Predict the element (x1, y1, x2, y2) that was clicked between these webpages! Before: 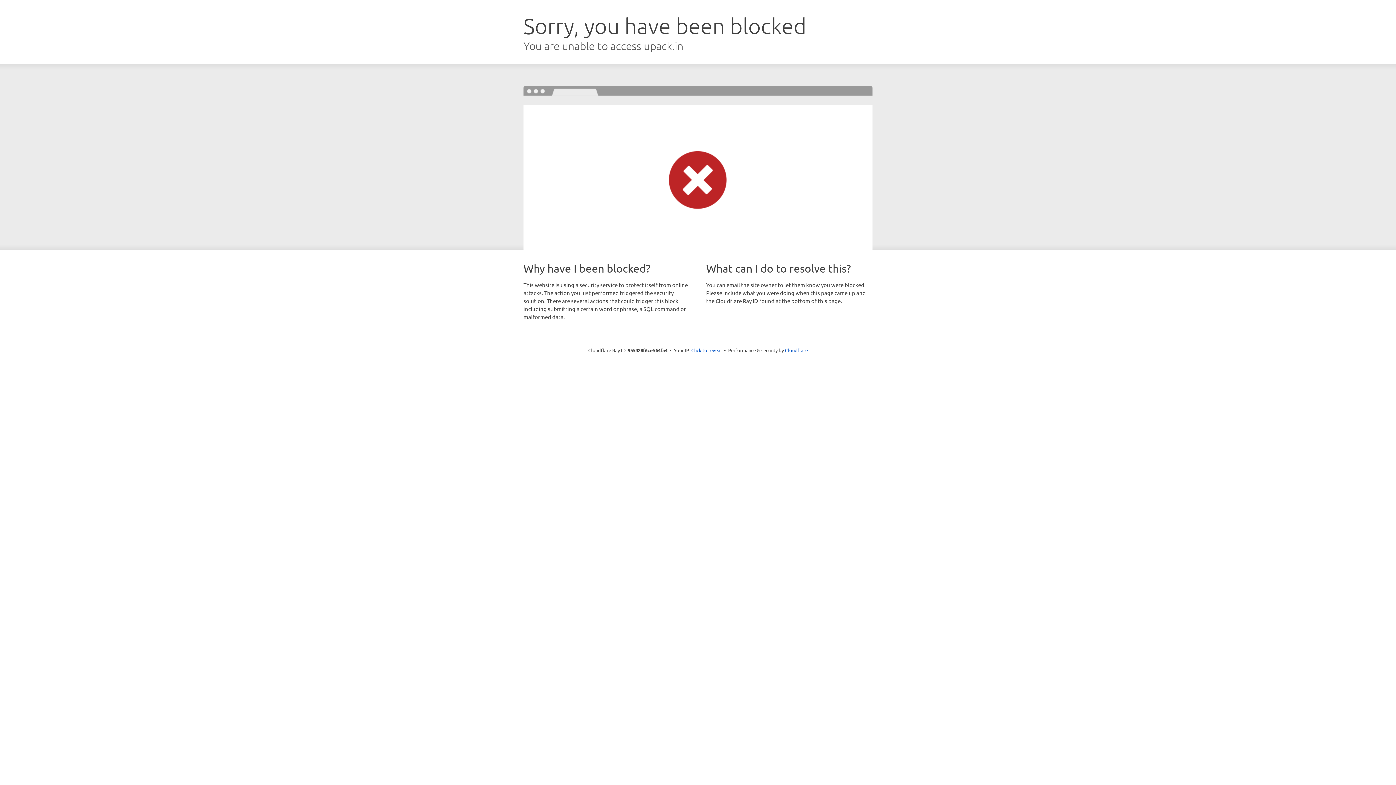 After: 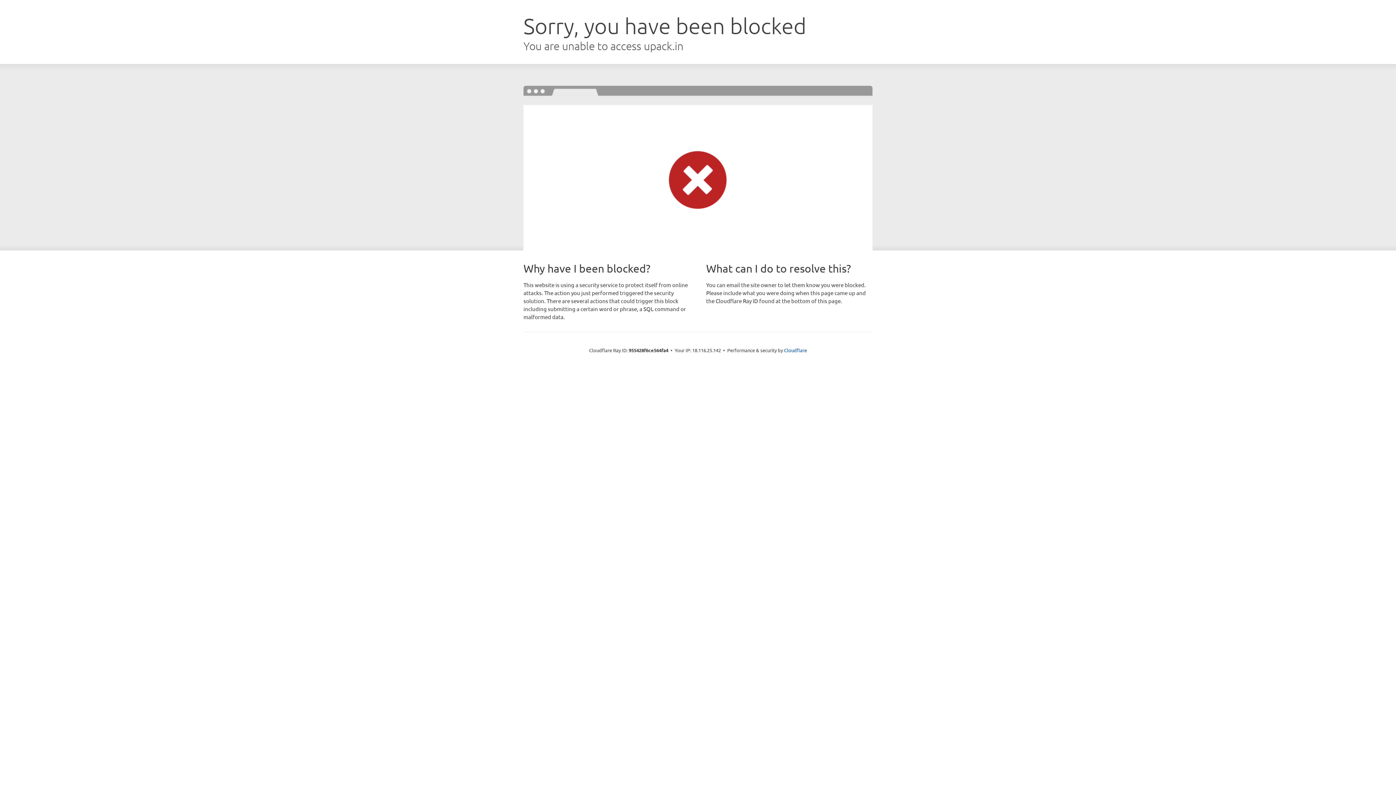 Action: label: Click to reveal bbox: (691, 346, 722, 353)